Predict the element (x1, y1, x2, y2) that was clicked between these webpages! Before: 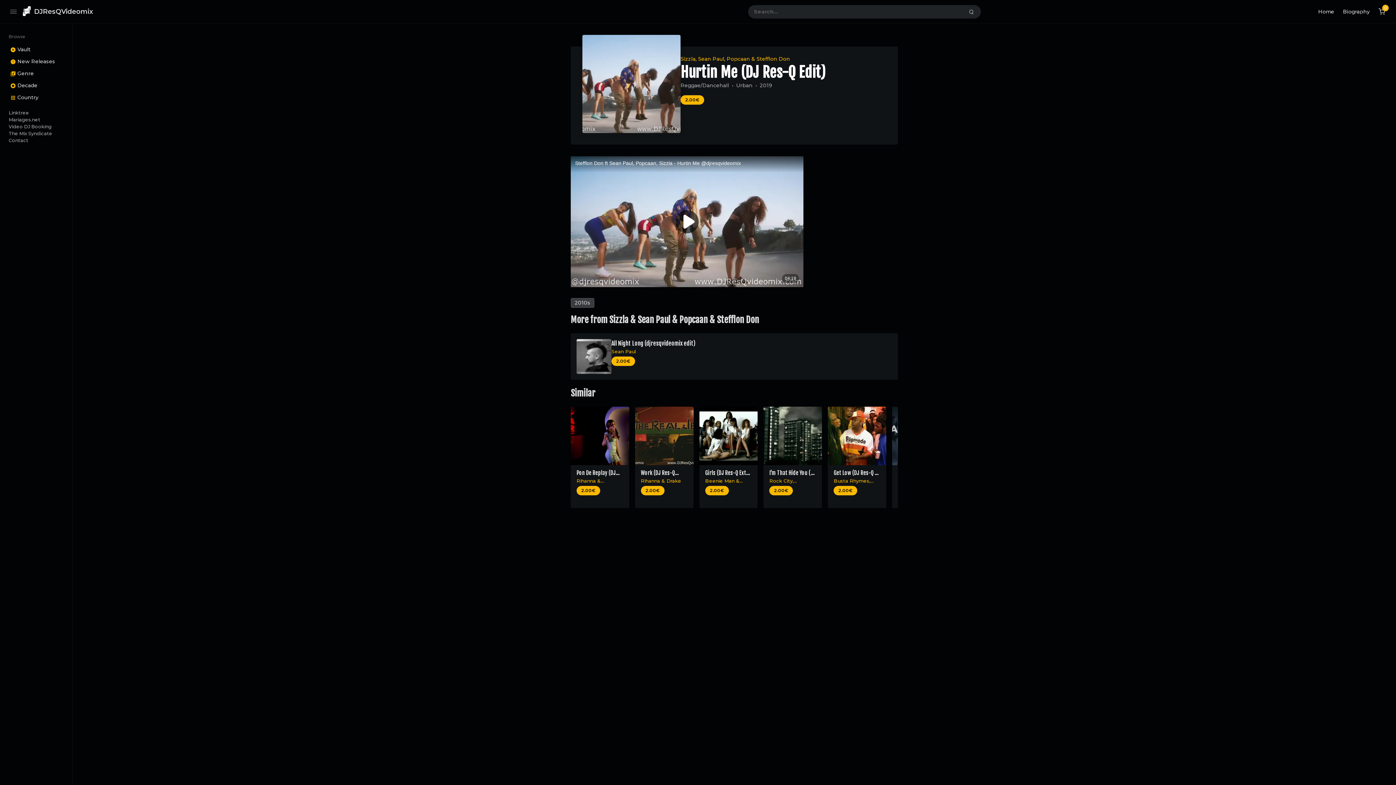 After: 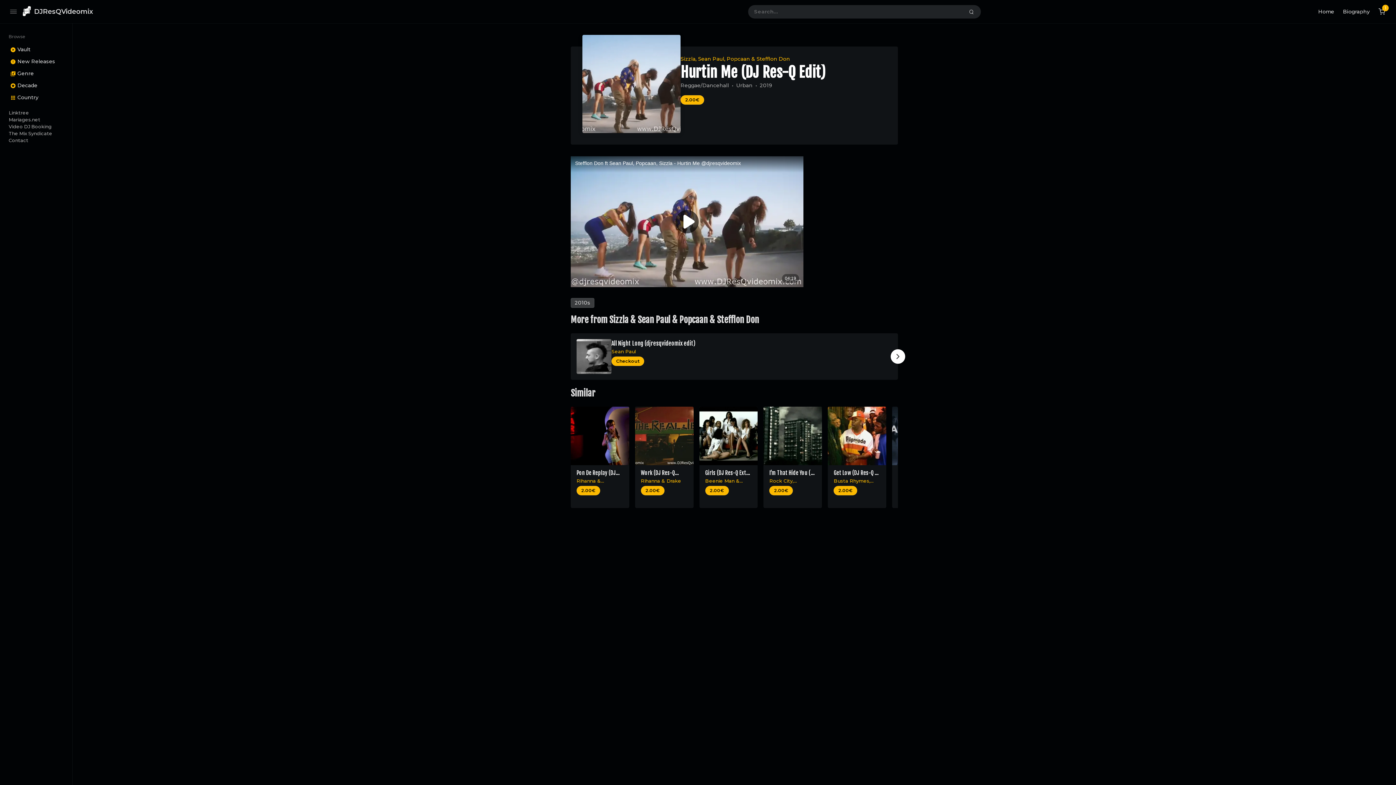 Action: label: 2.00€ bbox: (611, 356, 635, 366)